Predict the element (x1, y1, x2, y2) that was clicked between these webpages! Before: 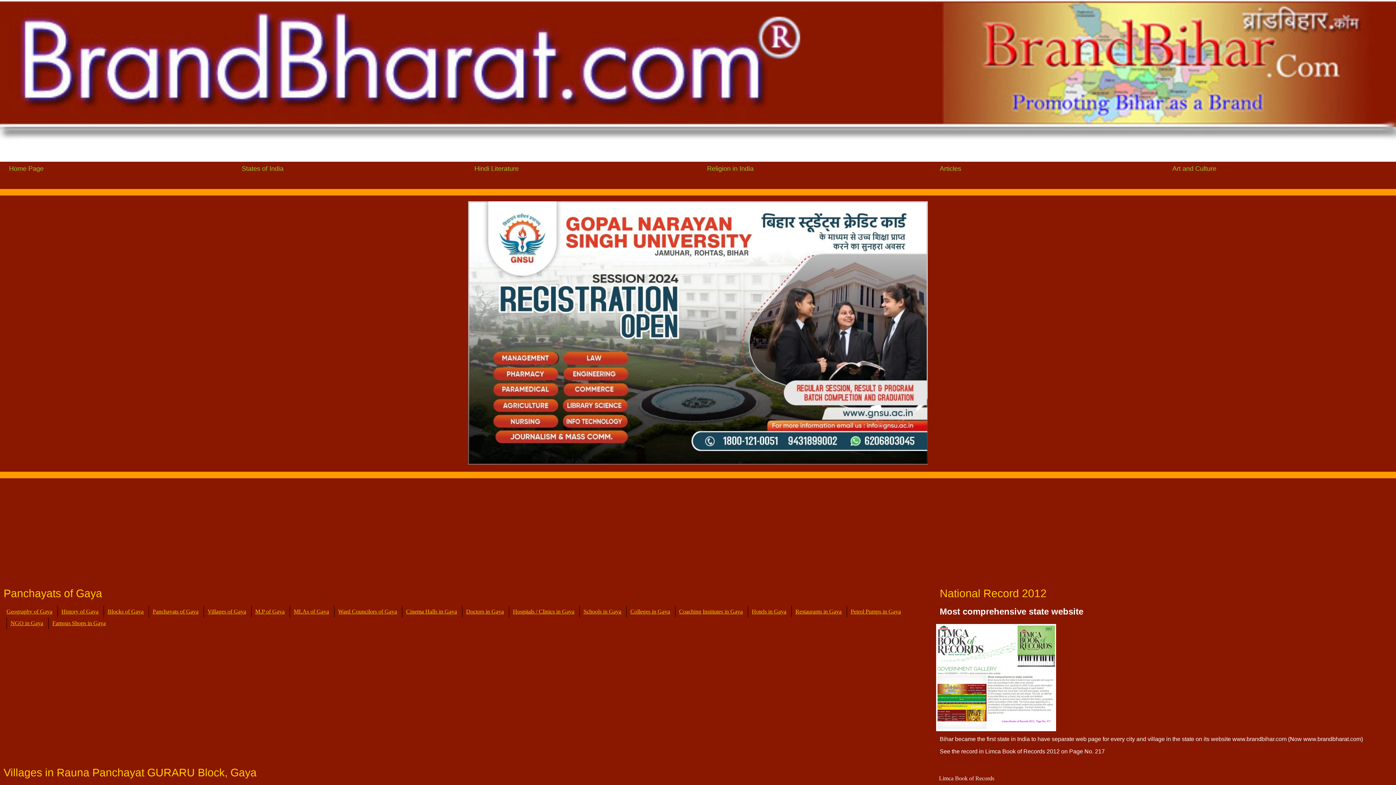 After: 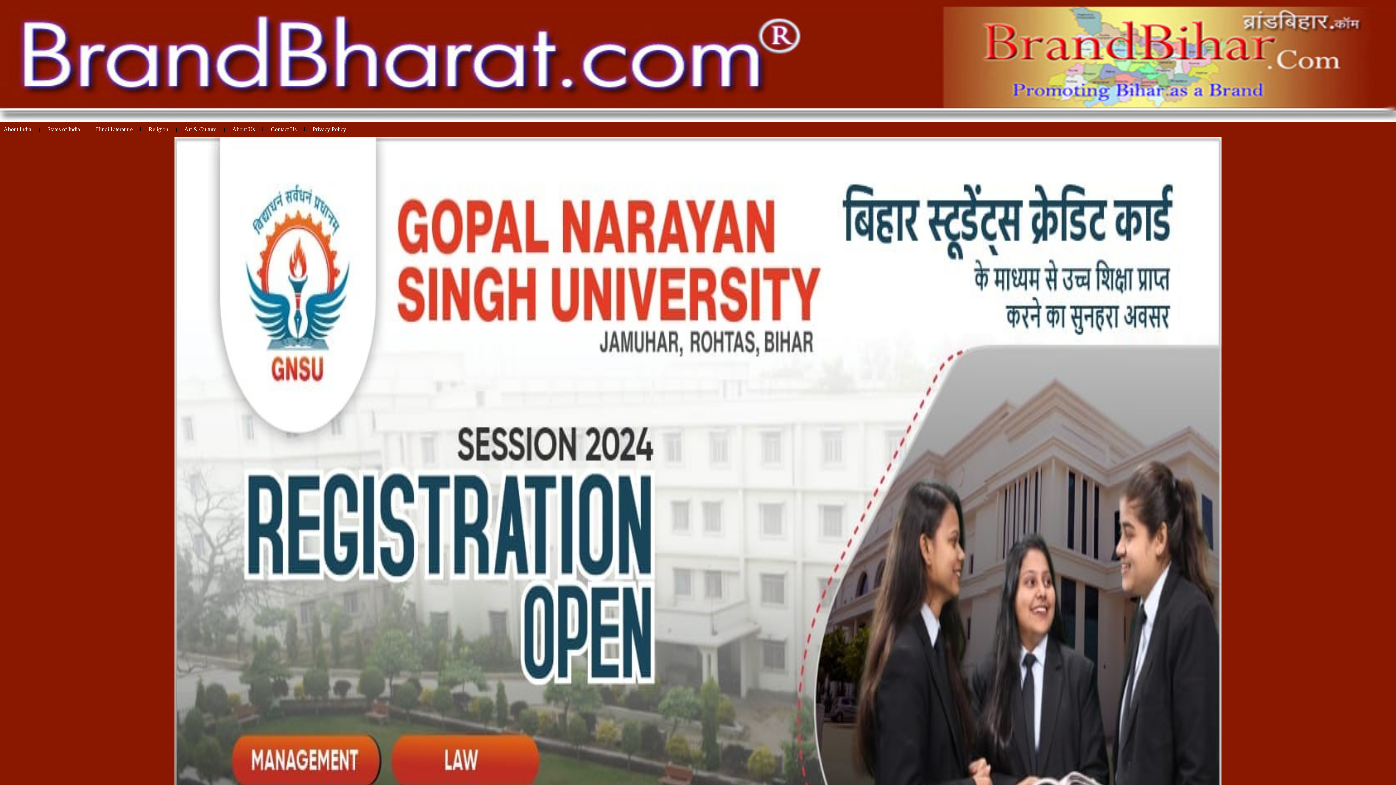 Action: label: Religion in India bbox: (707, 165, 753, 172)